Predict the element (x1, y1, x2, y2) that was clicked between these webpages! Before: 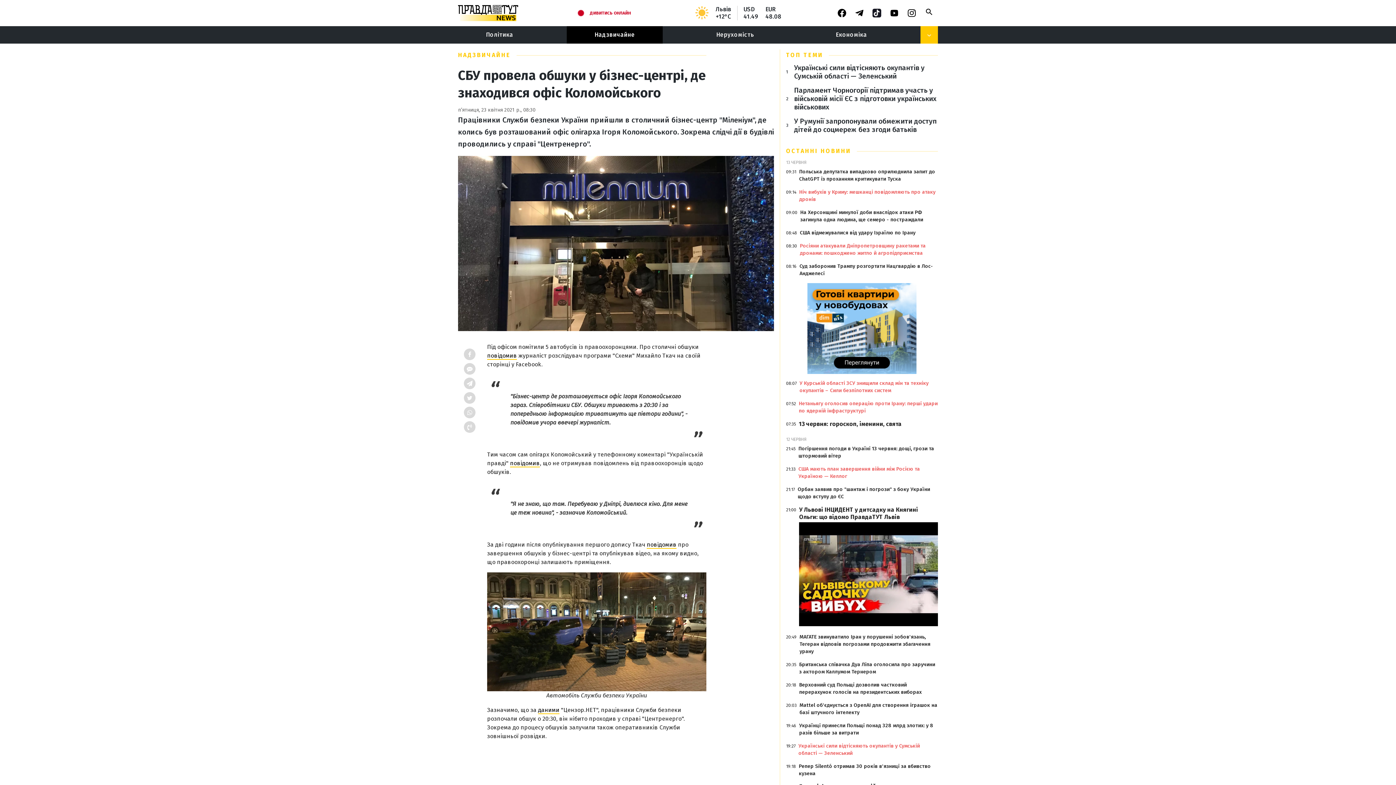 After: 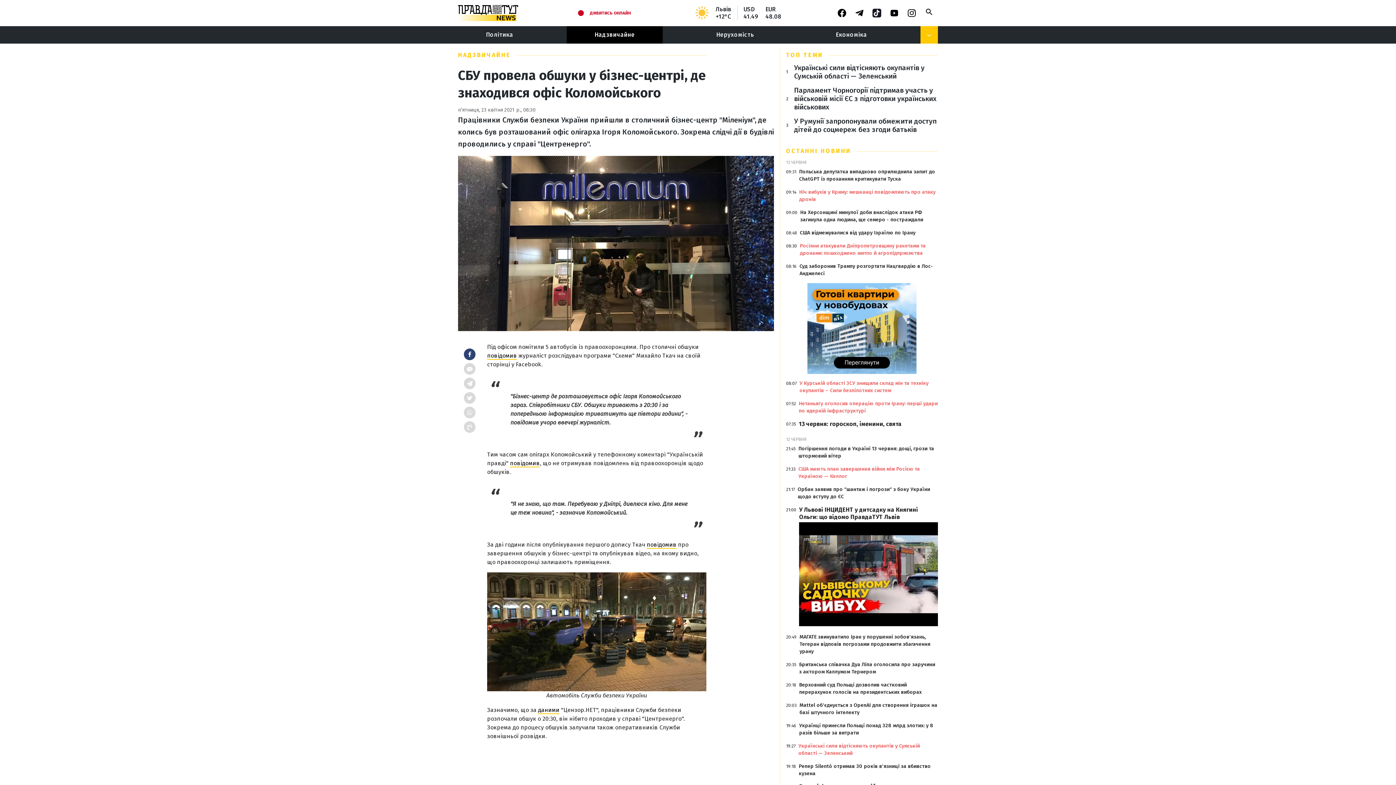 Action: bbox: (464, 348, 475, 360)